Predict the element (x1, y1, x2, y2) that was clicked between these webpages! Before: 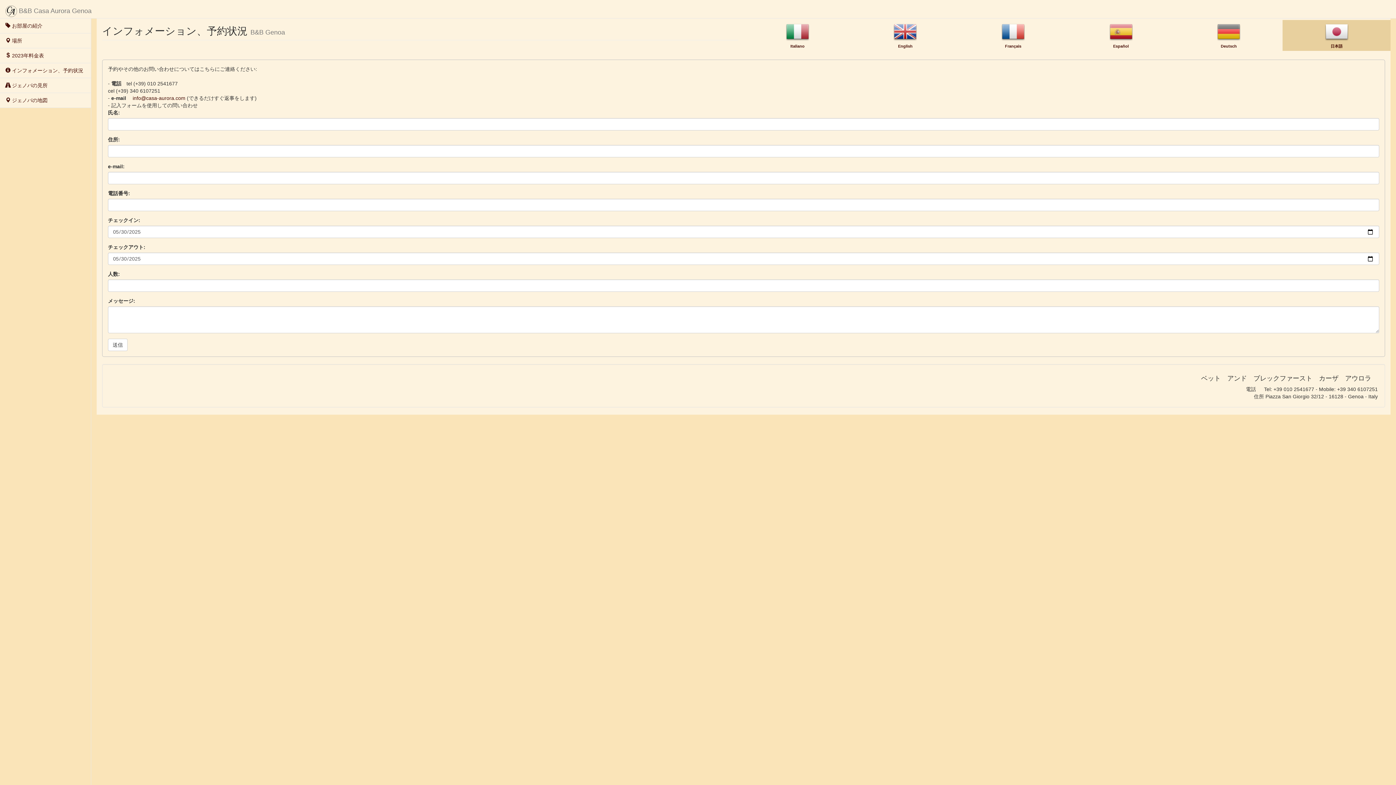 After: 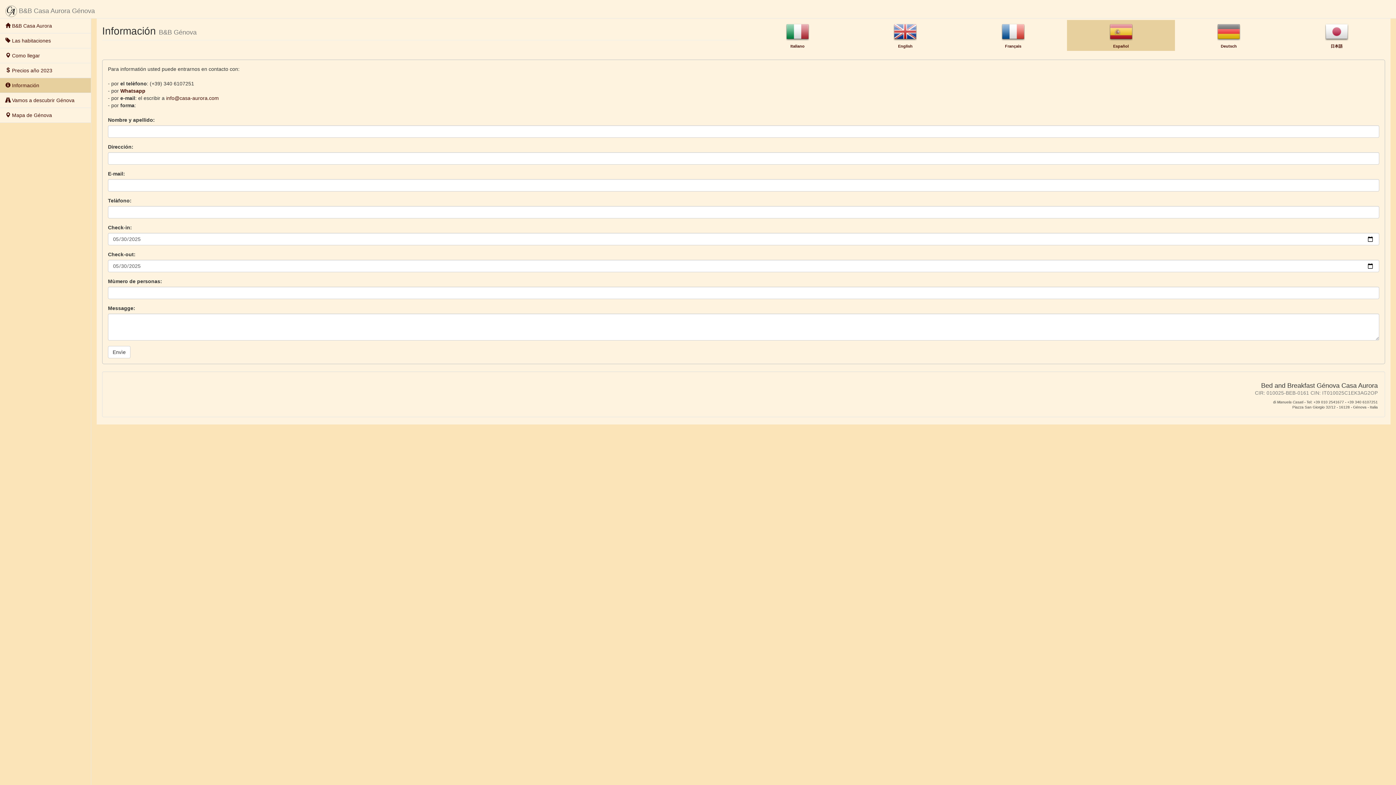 Action: label: Español bbox: (1067, 20, 1175, 50)